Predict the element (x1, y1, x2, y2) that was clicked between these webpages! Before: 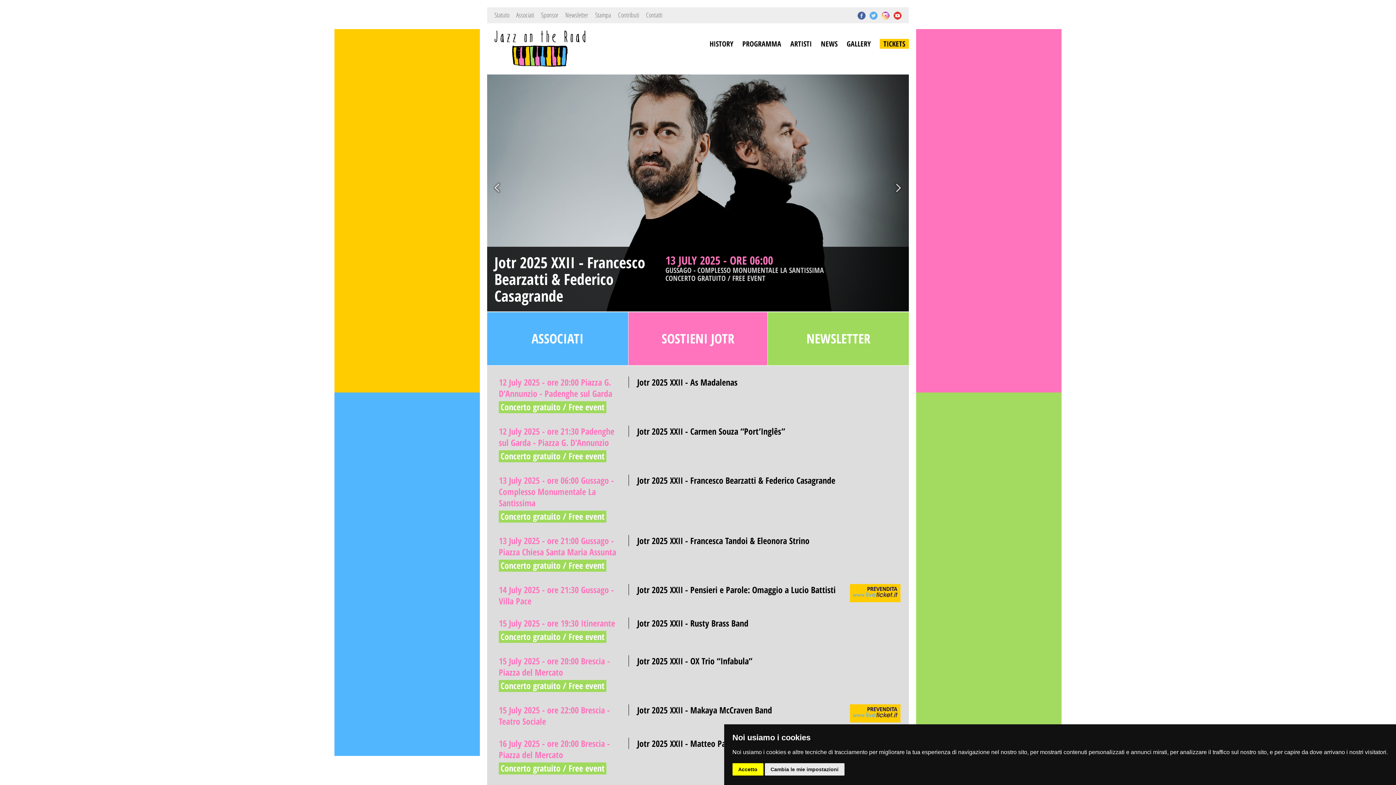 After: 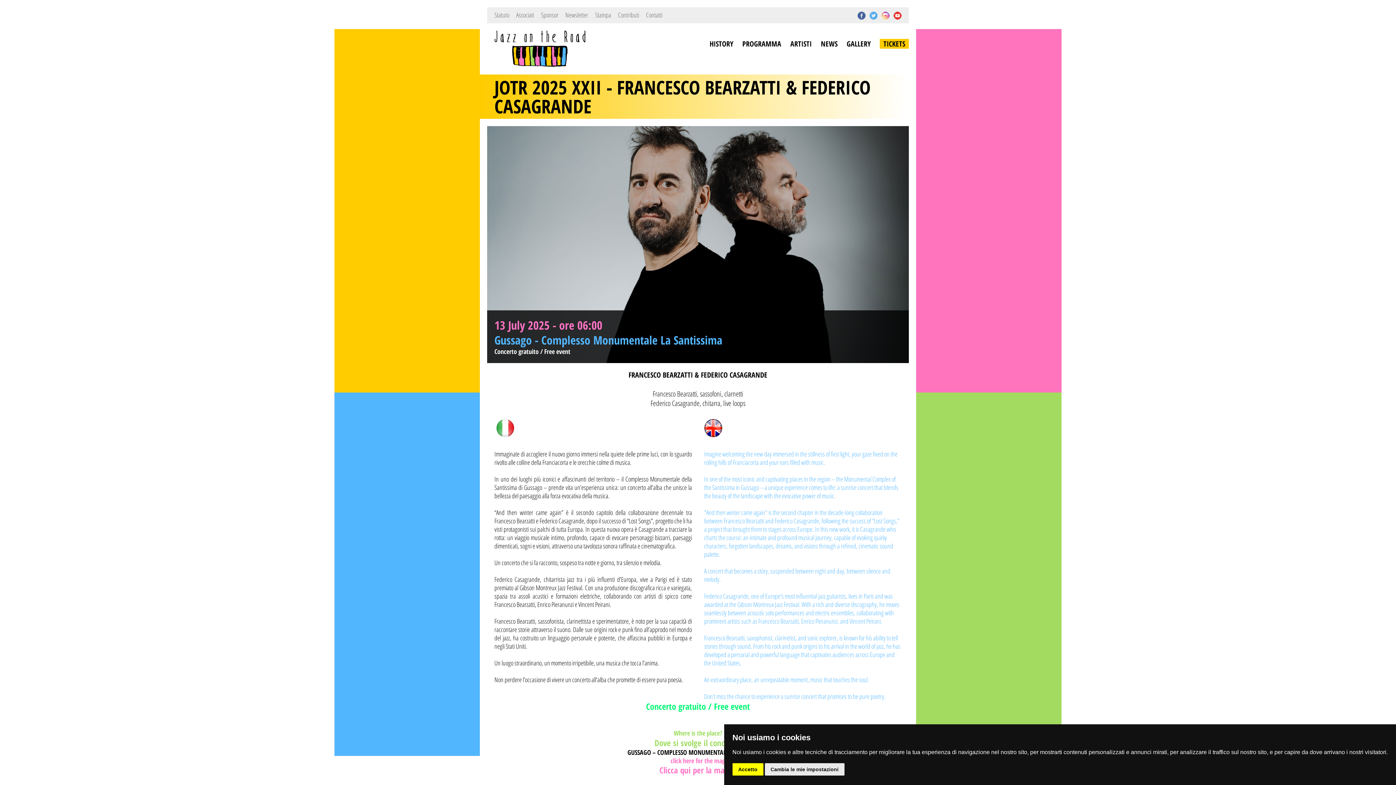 Action: bbox: (628, 474, 839, 486) label: Jotr 2025 XXII - Francesco Bearzatti & Federico Casagrande